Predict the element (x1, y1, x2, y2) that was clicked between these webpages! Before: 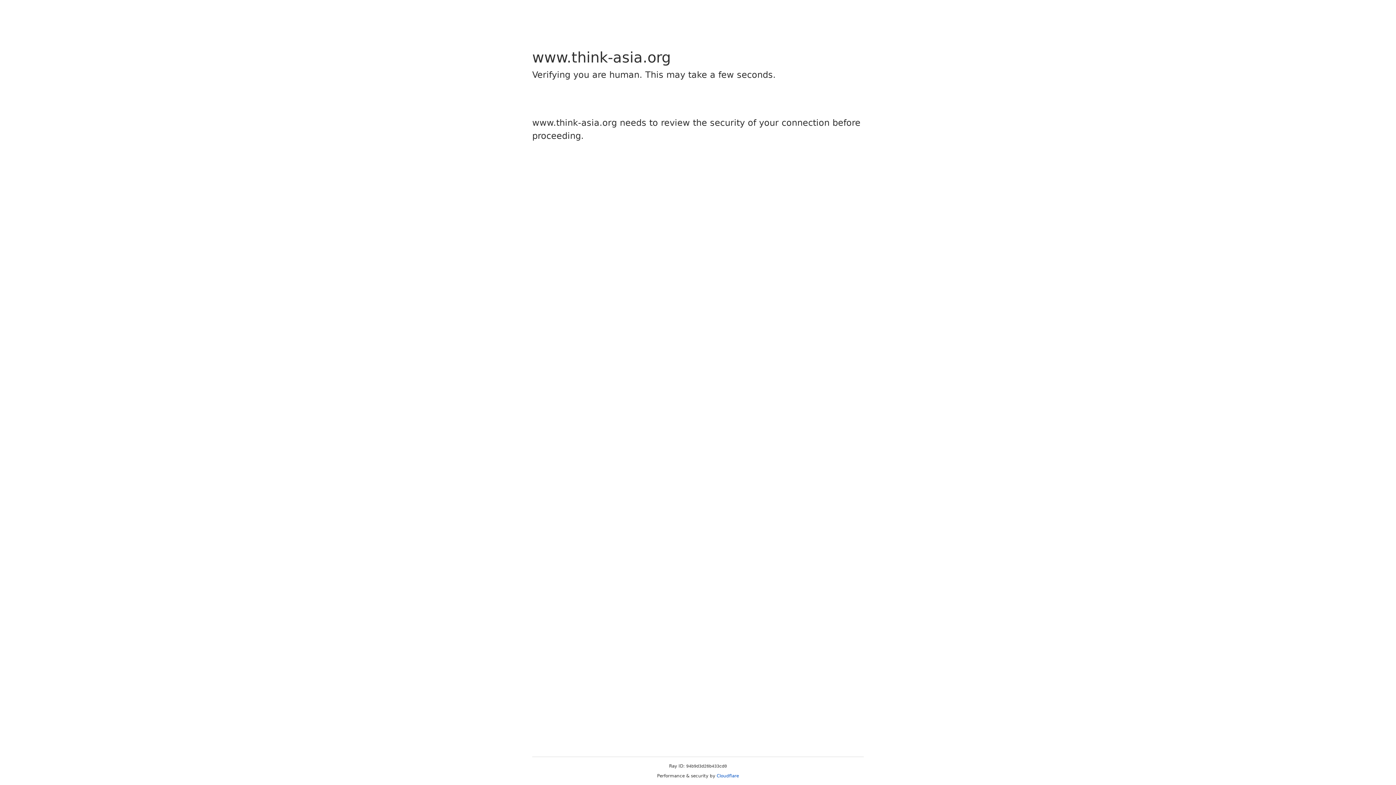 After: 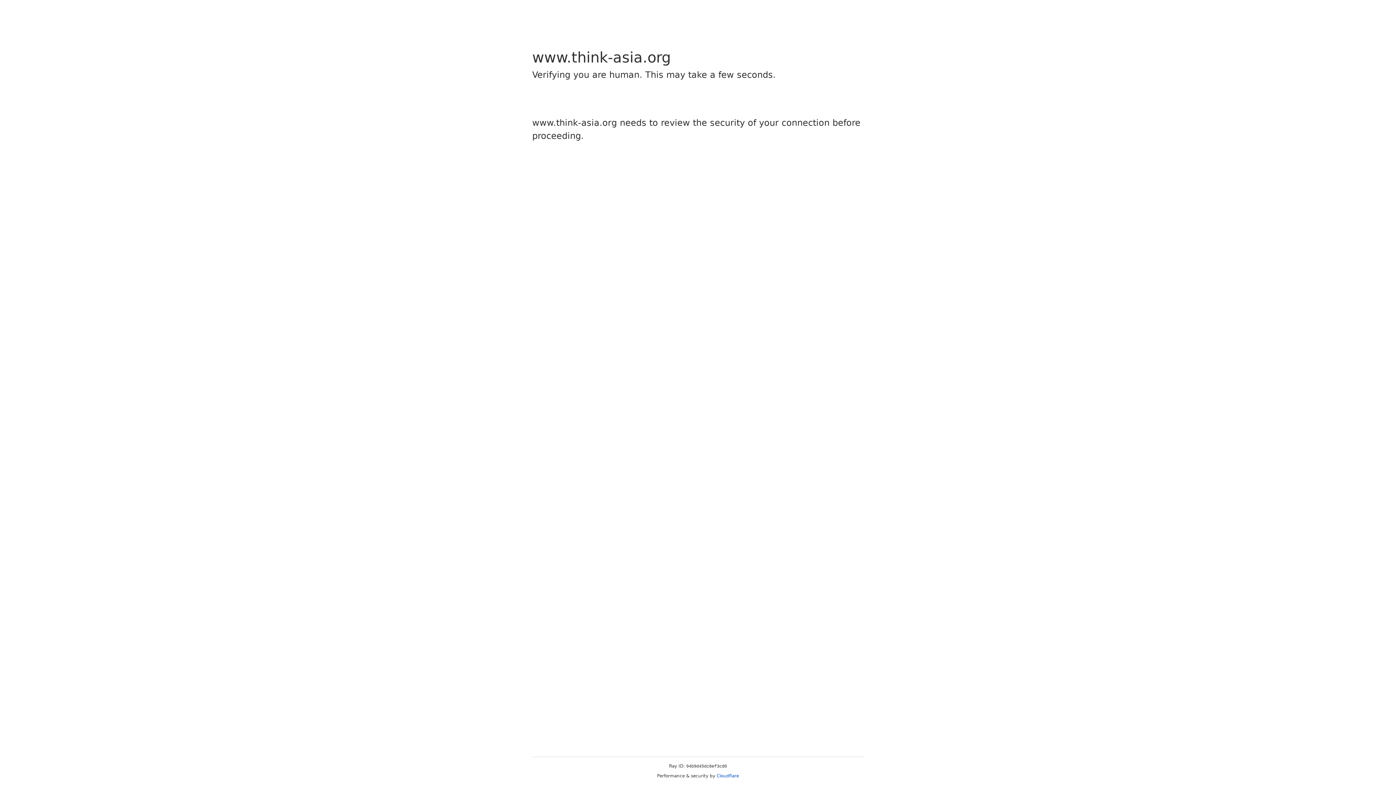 Action: bbox: (716, 773, 739, 778) label: Cloudflare